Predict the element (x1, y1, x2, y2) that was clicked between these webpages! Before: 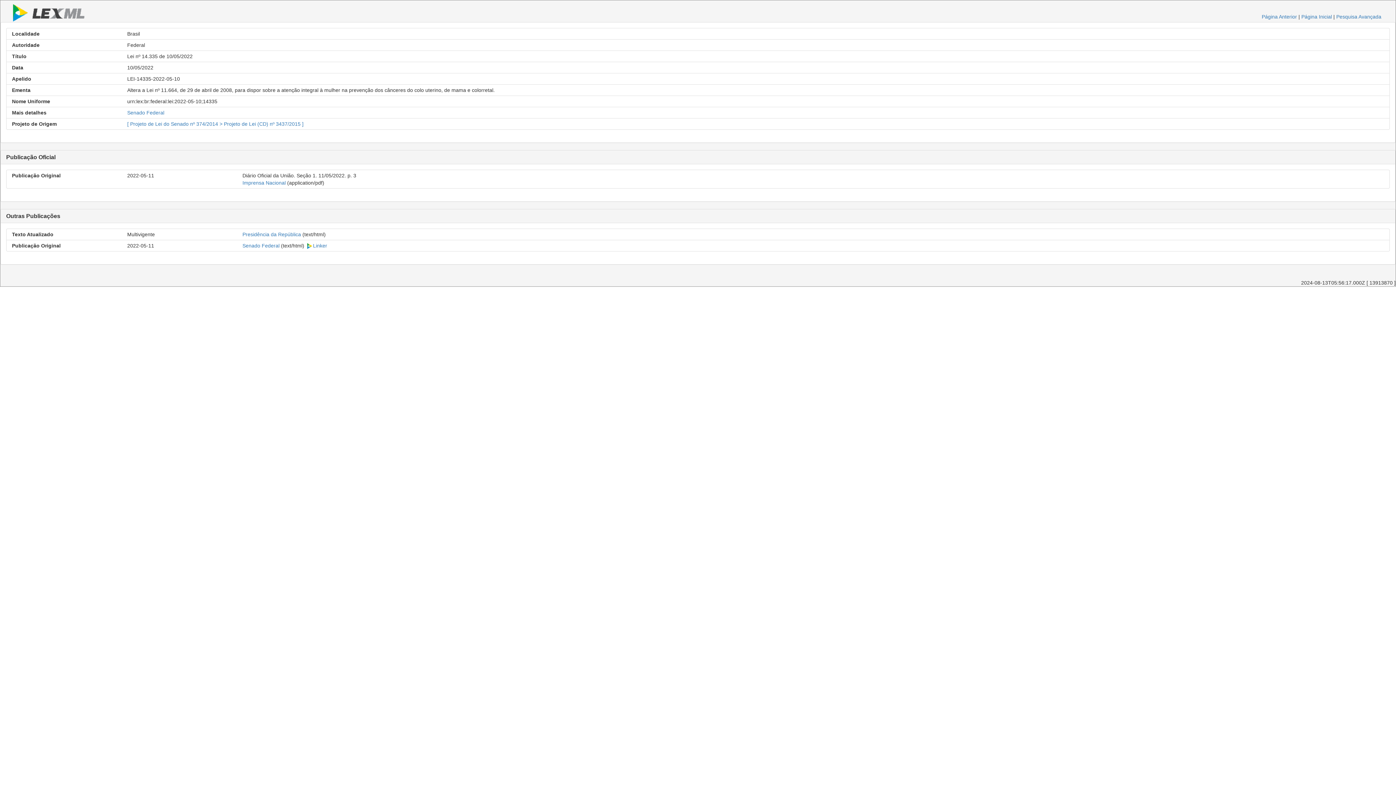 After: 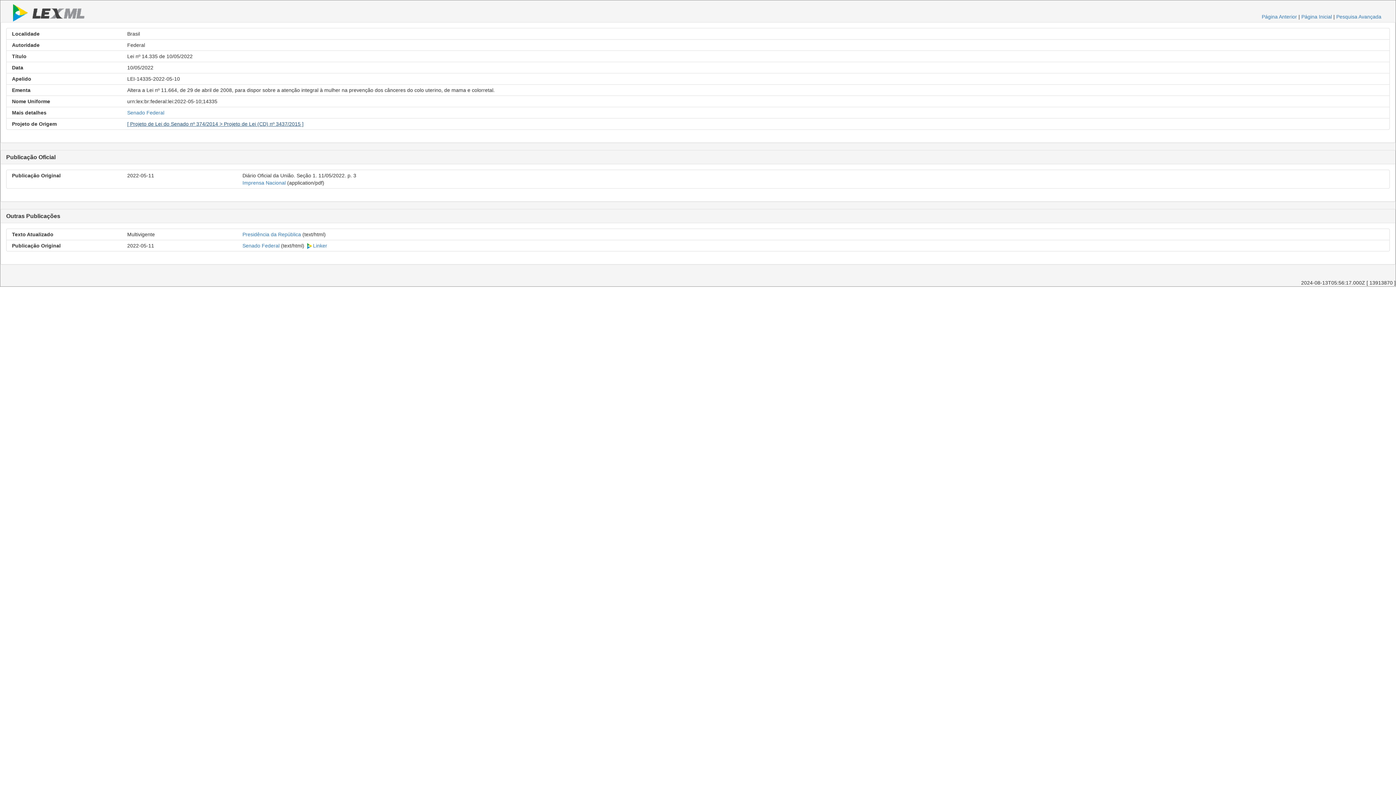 Action: bbox: (127, 121, 303, 126) label: [ Projeto de Lei do Senado nº 374/2014 > Projeto de Lei (CD) nº 3437/2015 ]